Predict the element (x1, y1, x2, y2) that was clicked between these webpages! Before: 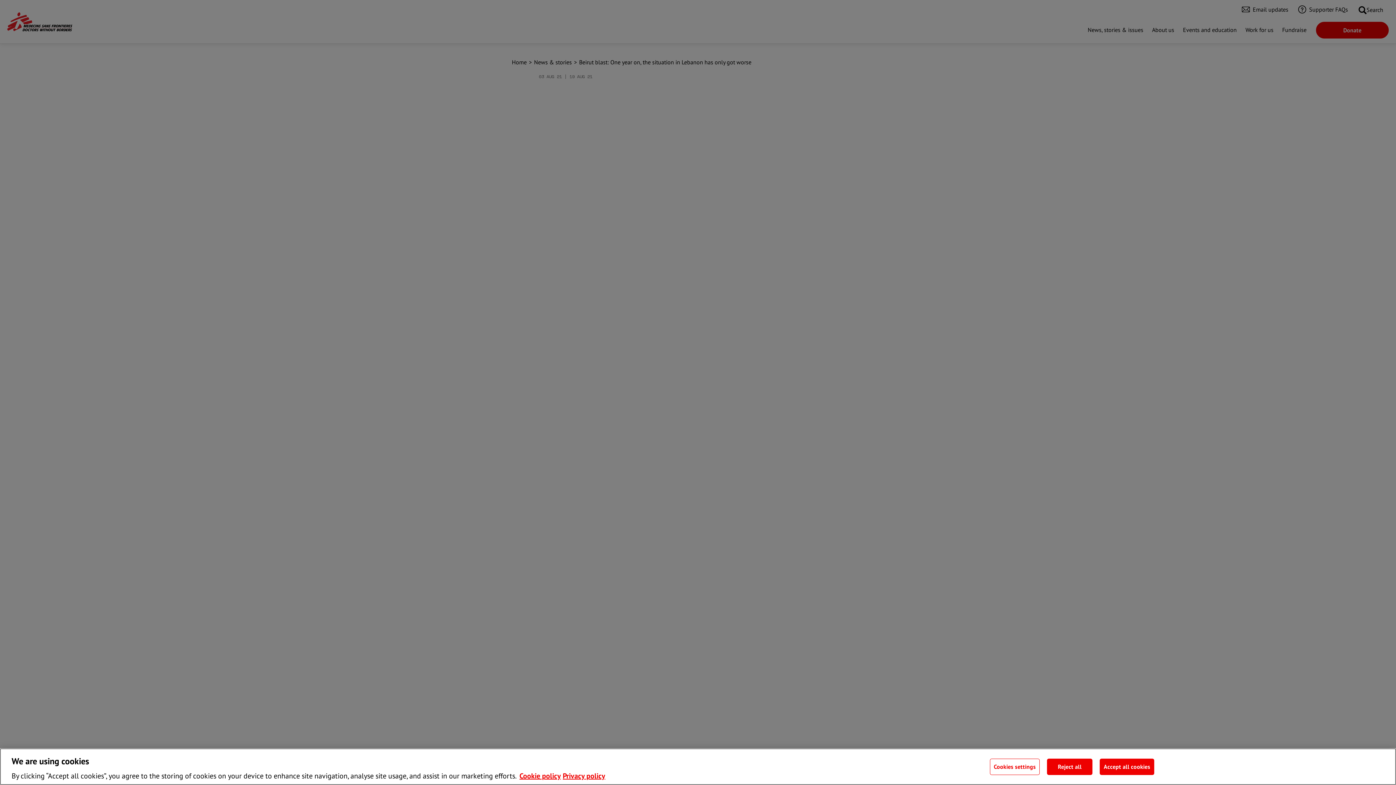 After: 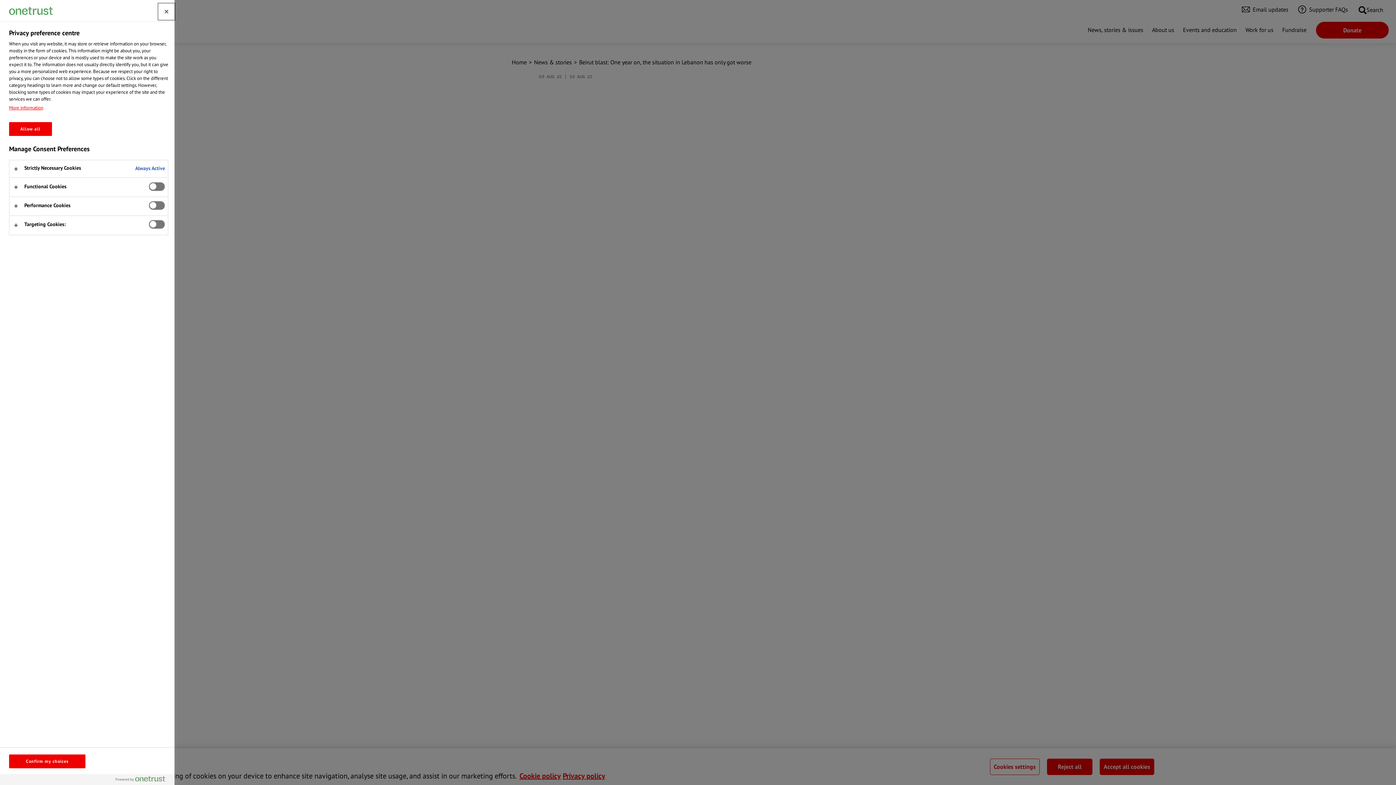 Action: label: Cookies settings bbox: (990, 758, 1040, 775)